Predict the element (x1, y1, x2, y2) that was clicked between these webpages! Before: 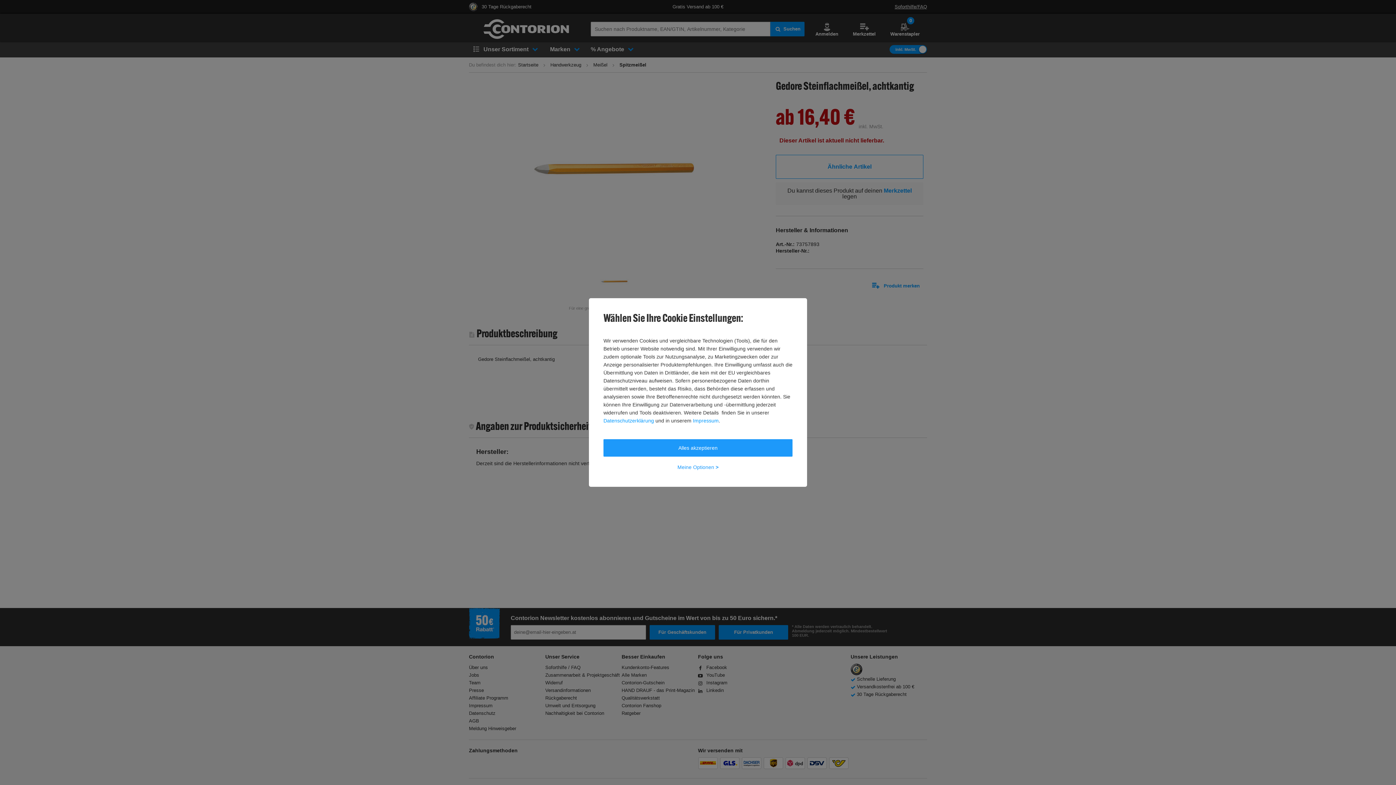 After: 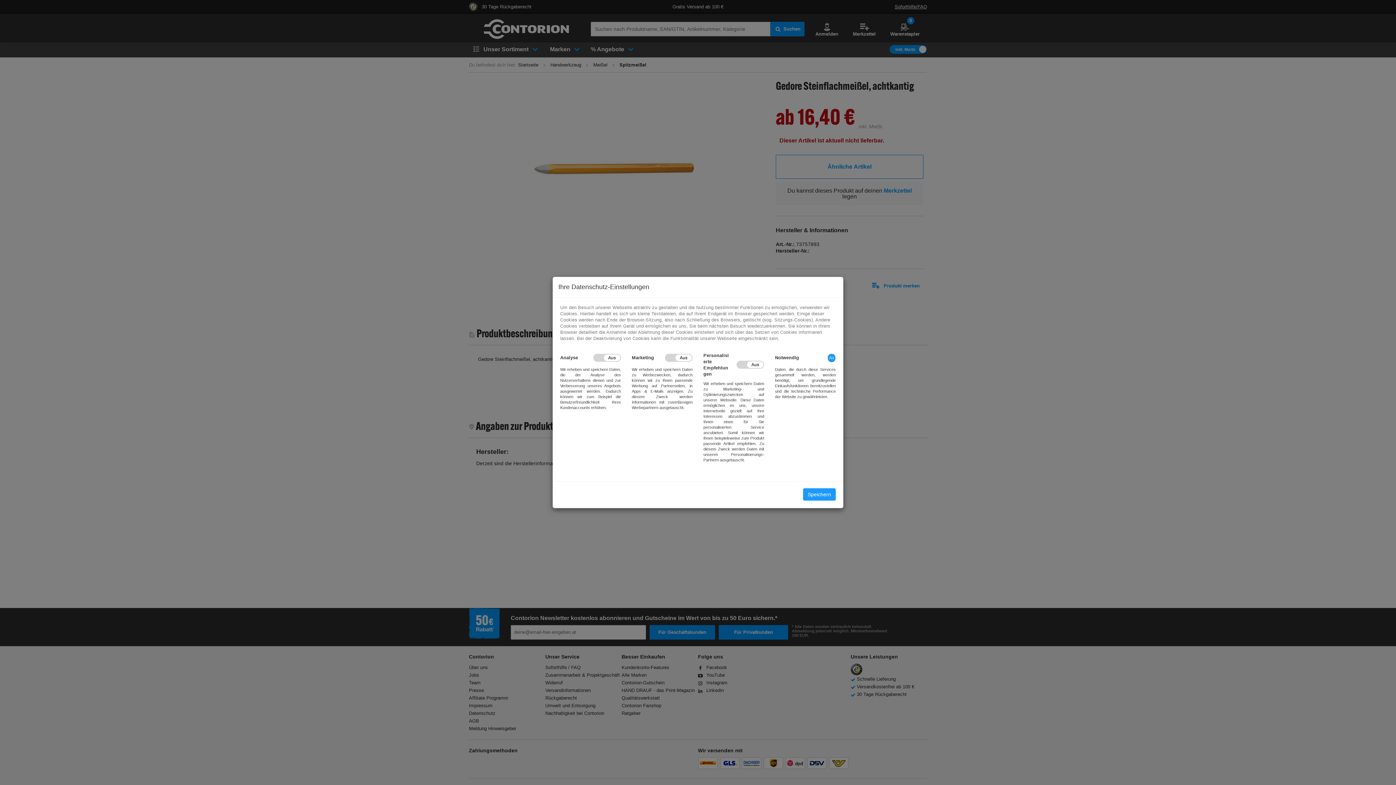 Action: bbox: (603, 458, 792, 476) label: Meine Optionen >